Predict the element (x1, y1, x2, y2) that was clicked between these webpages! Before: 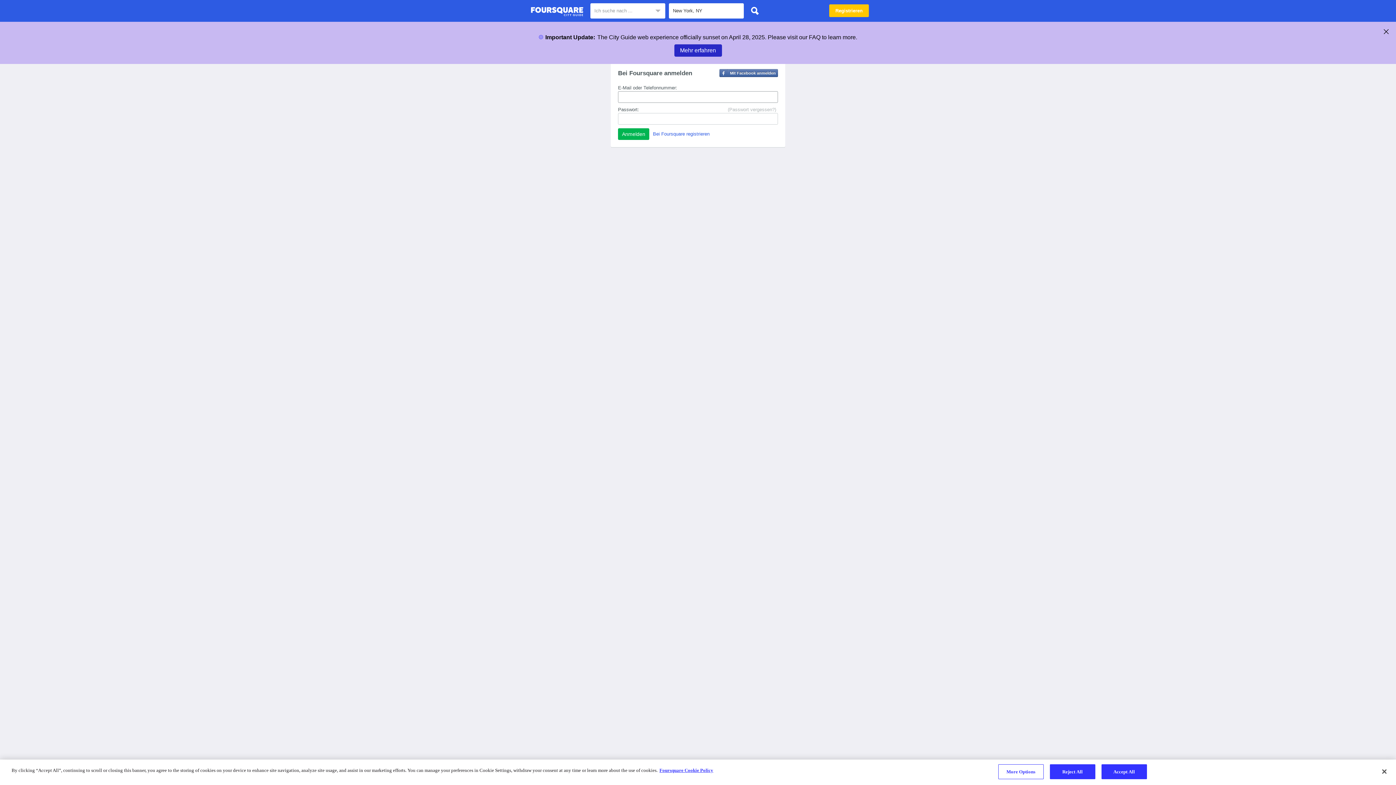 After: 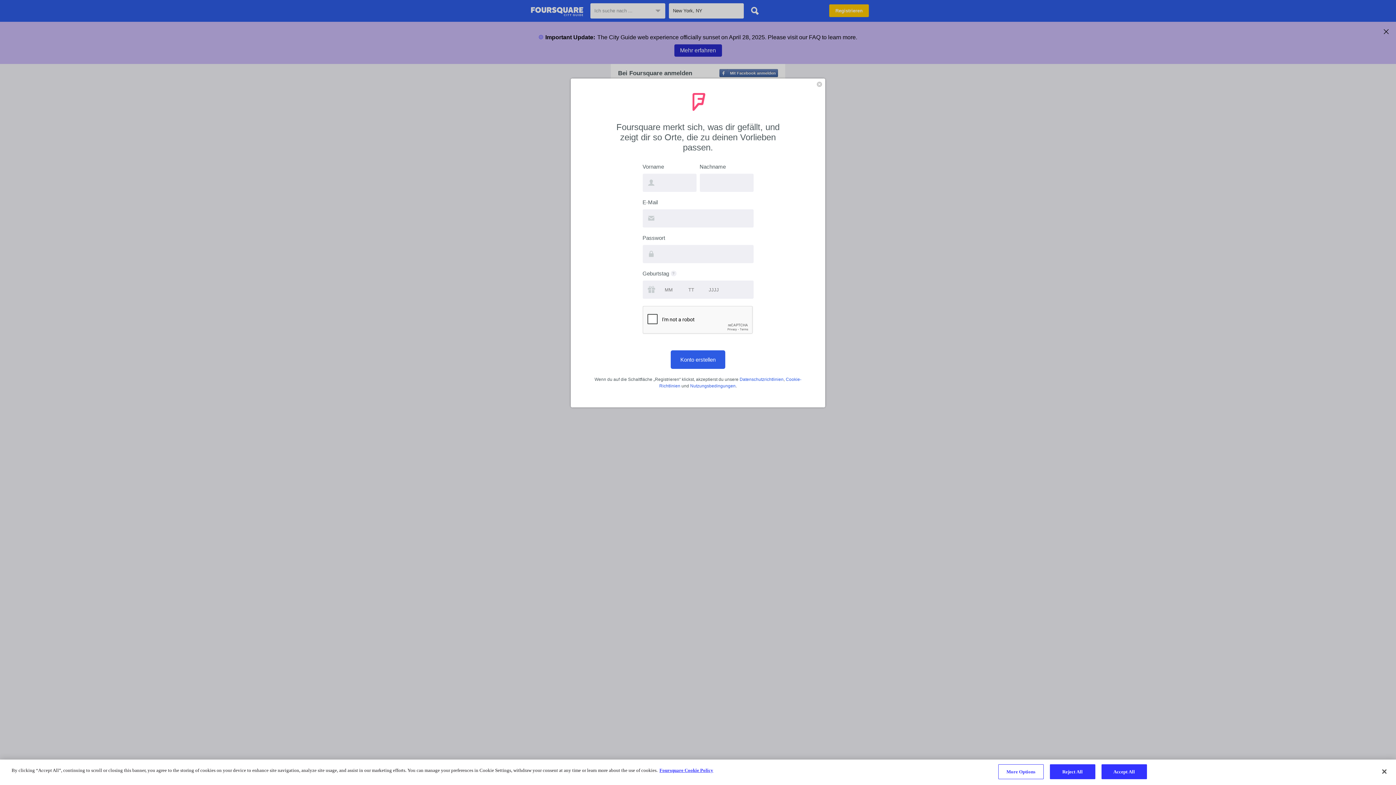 Action: label: Bei Foursquare registrieren bbox: (653, 131, 709, 136)